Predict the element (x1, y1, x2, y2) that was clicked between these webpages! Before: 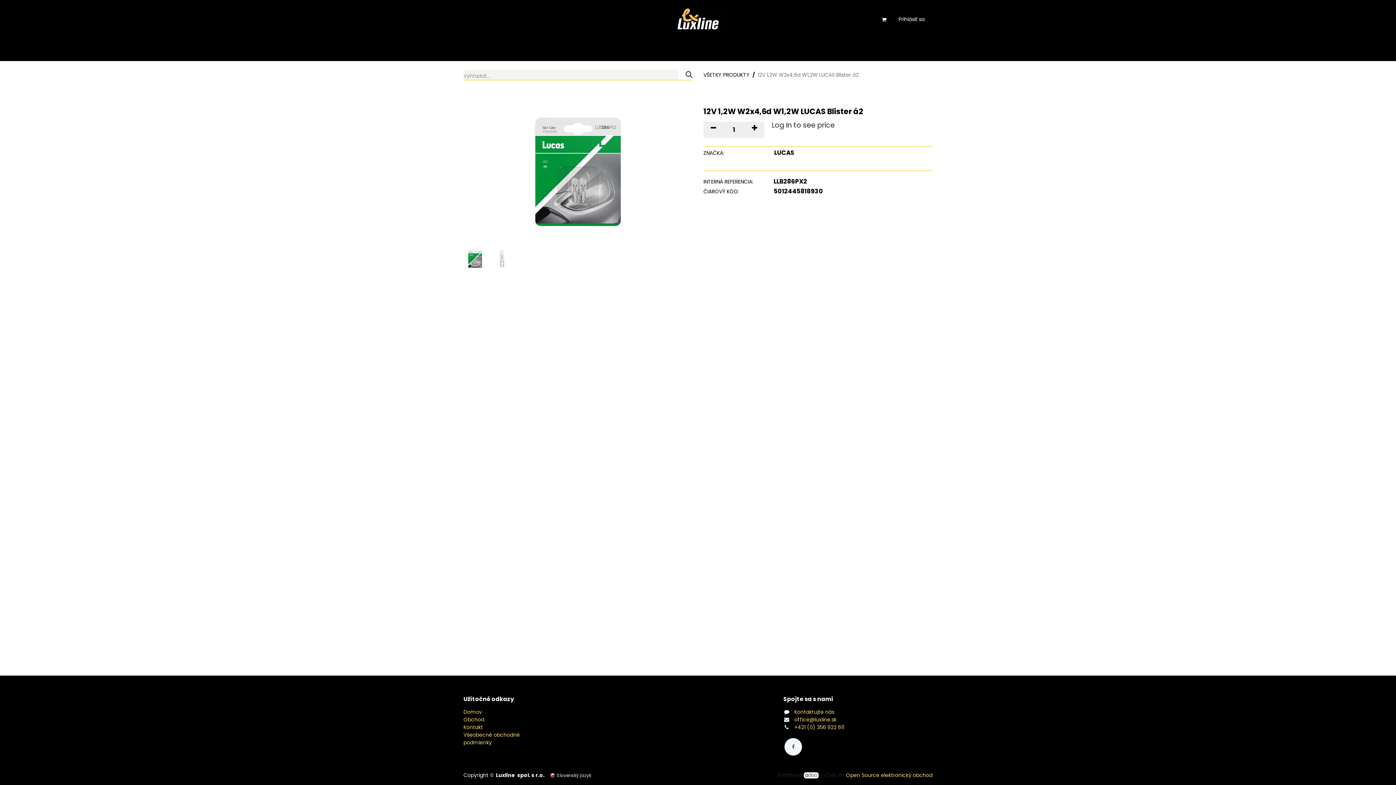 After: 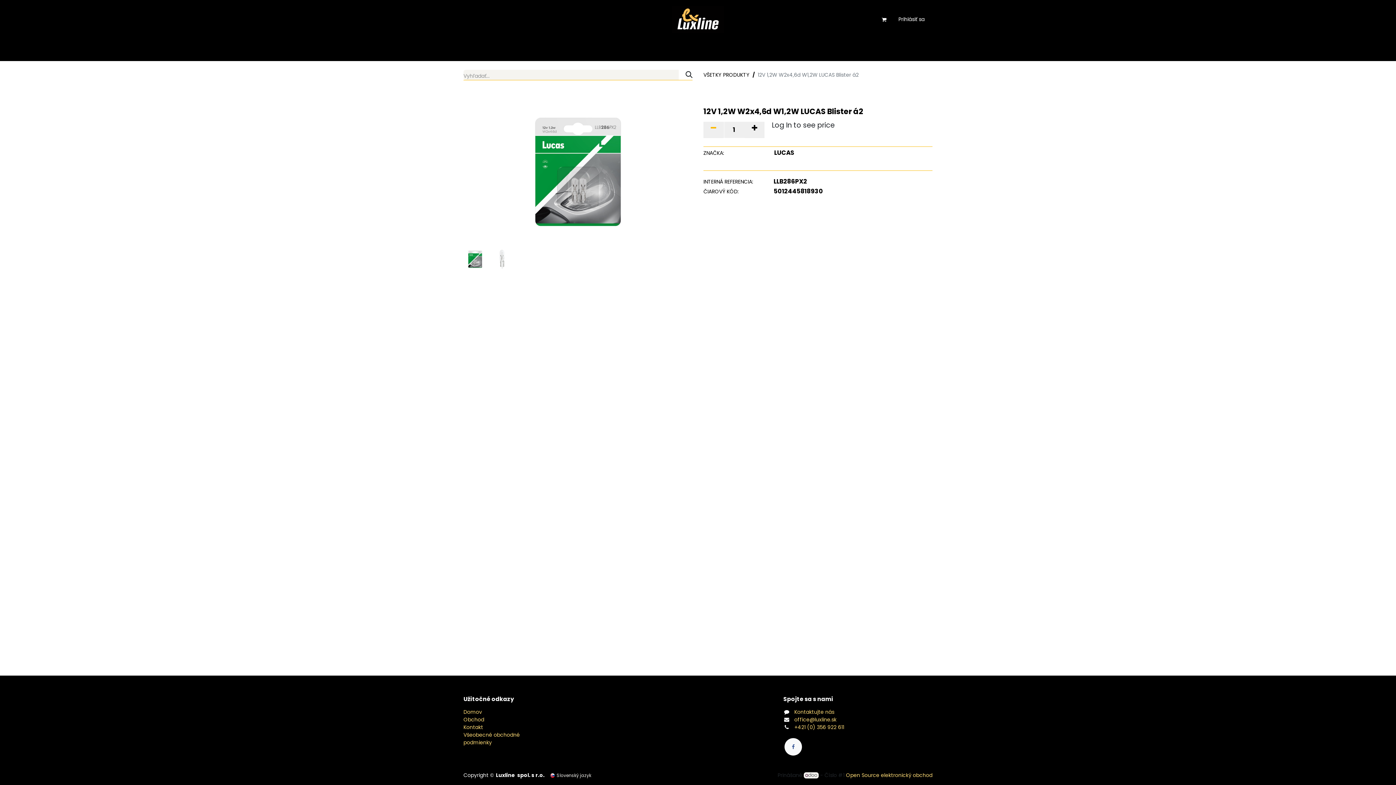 Action: label: Odstrániť jeden bbox: (703, 121, 723, 138)